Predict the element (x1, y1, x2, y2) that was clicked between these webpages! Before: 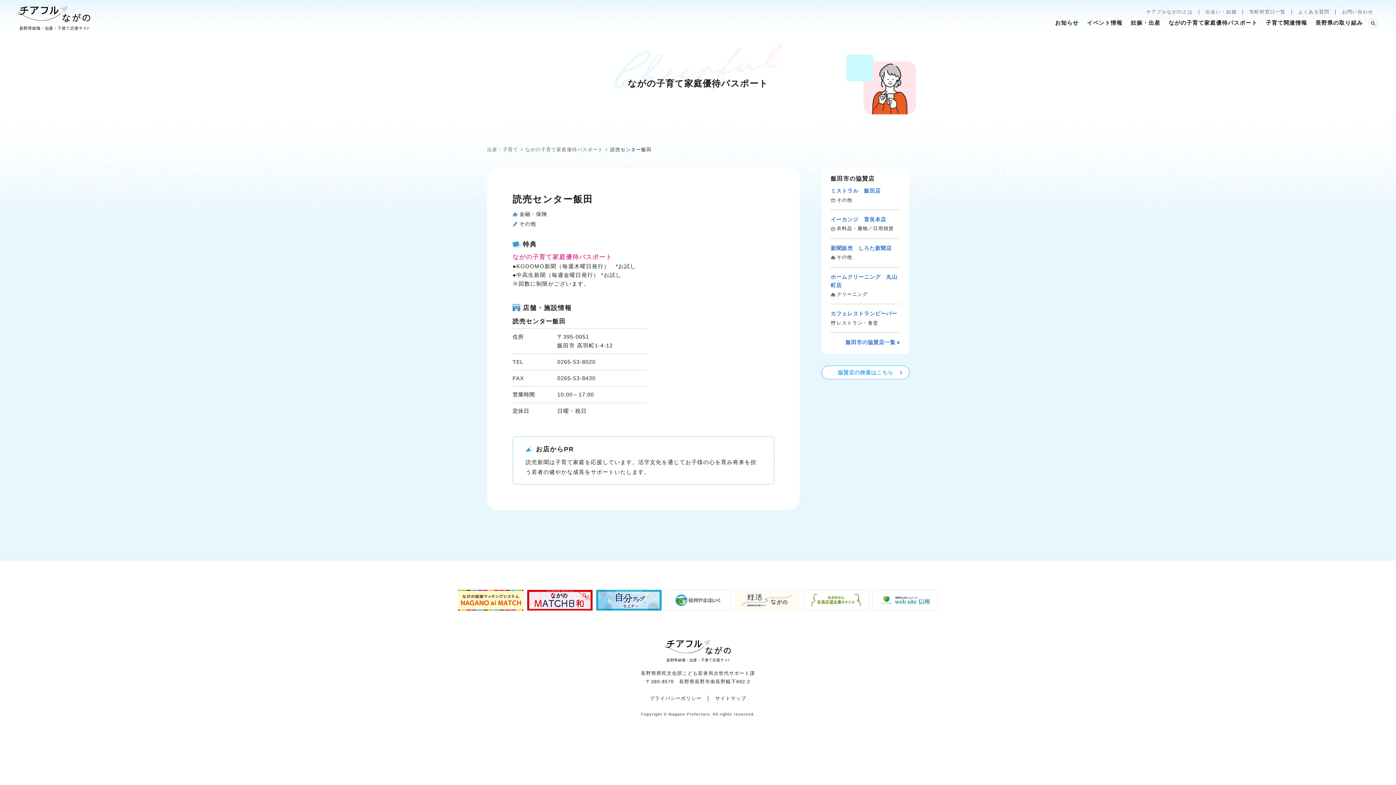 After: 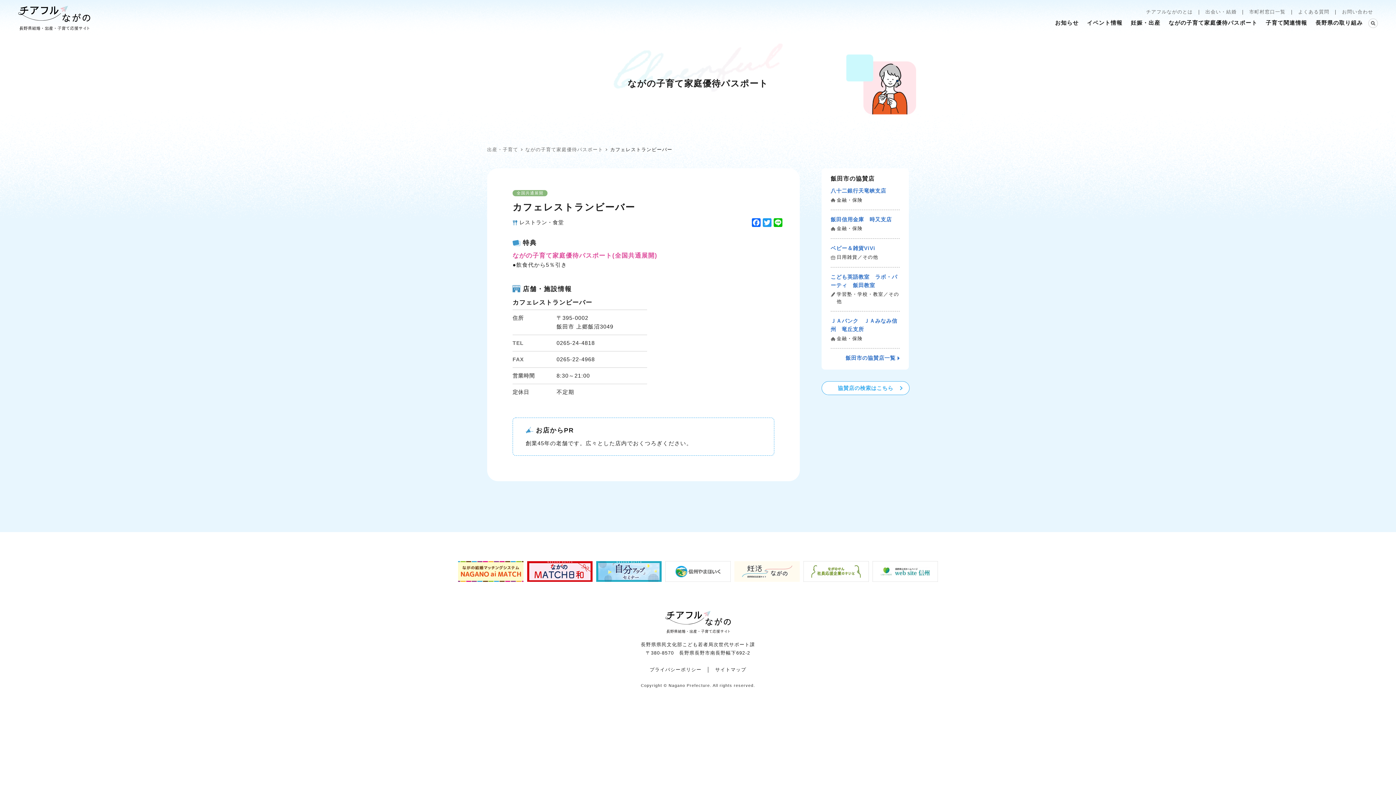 Action: bbox: (830, 309, 900, 327) label: カフェレストランビーバー
レストラン・食堂